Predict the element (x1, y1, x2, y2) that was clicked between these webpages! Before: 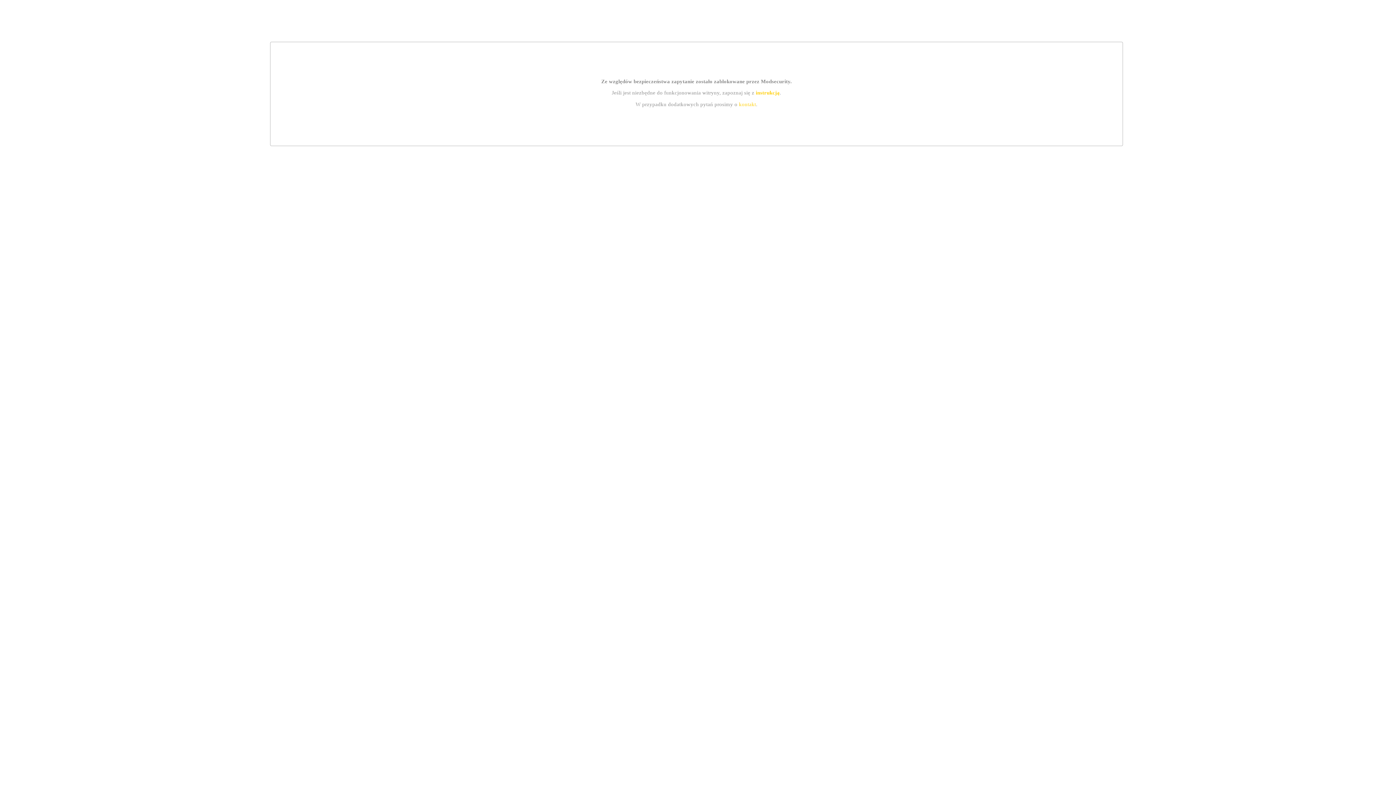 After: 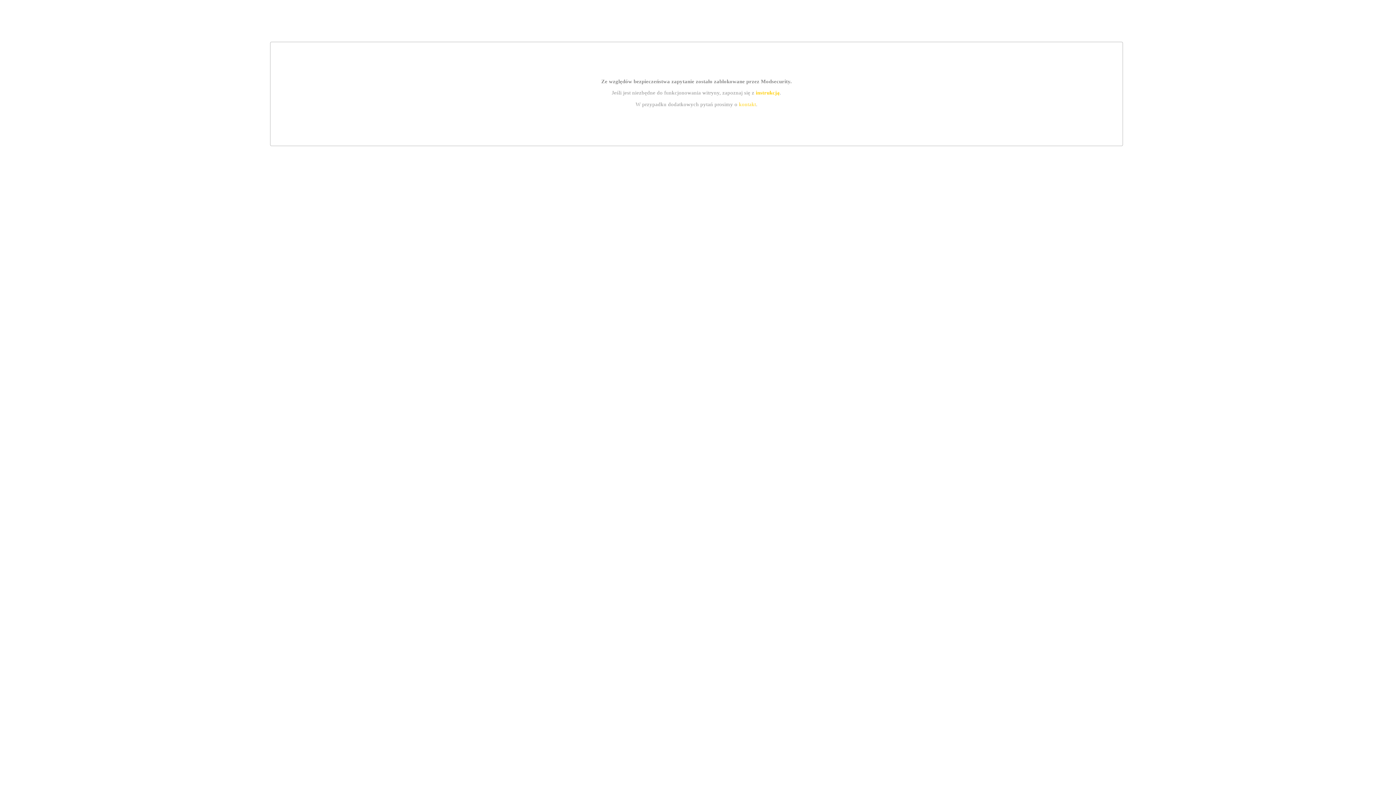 Action: bbox: (755, 89, 779, 95) label: instrukcją